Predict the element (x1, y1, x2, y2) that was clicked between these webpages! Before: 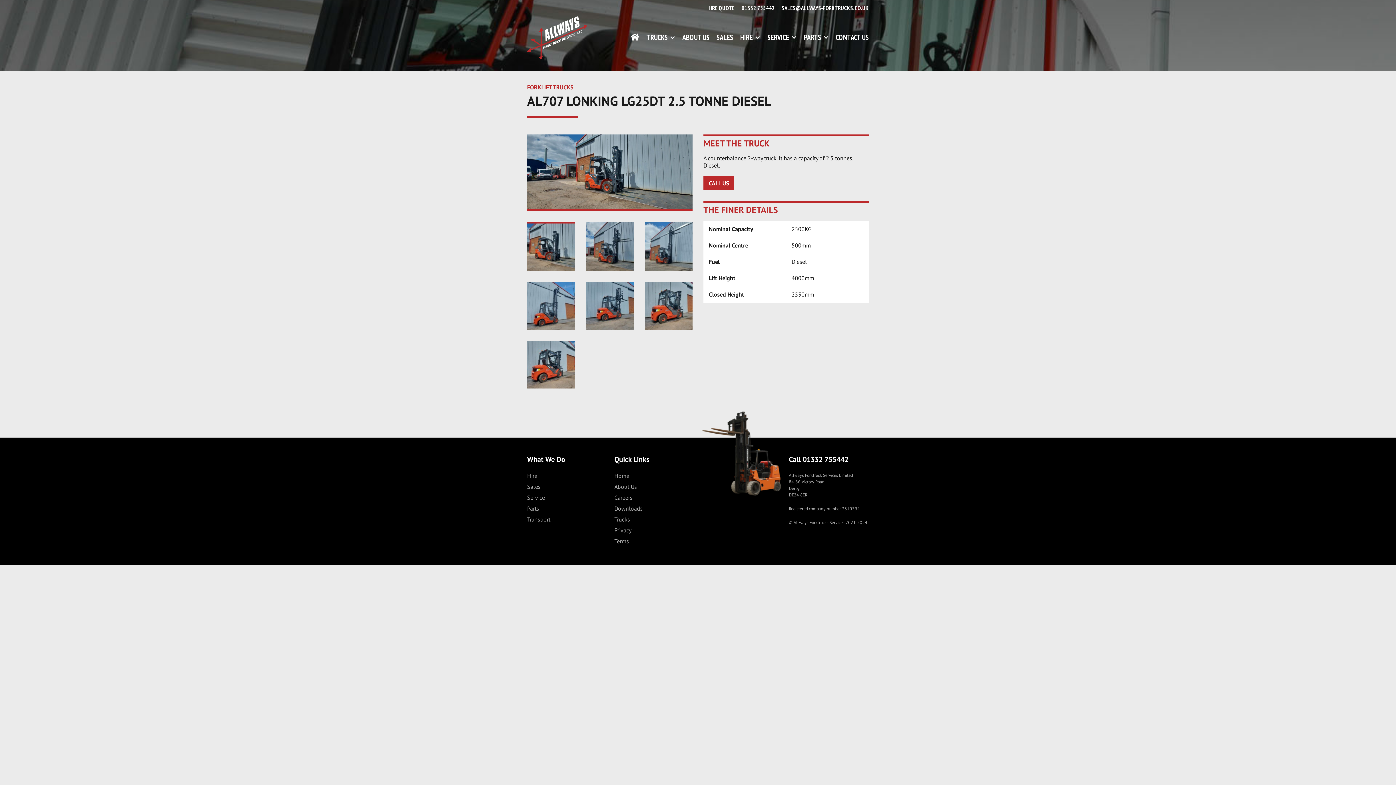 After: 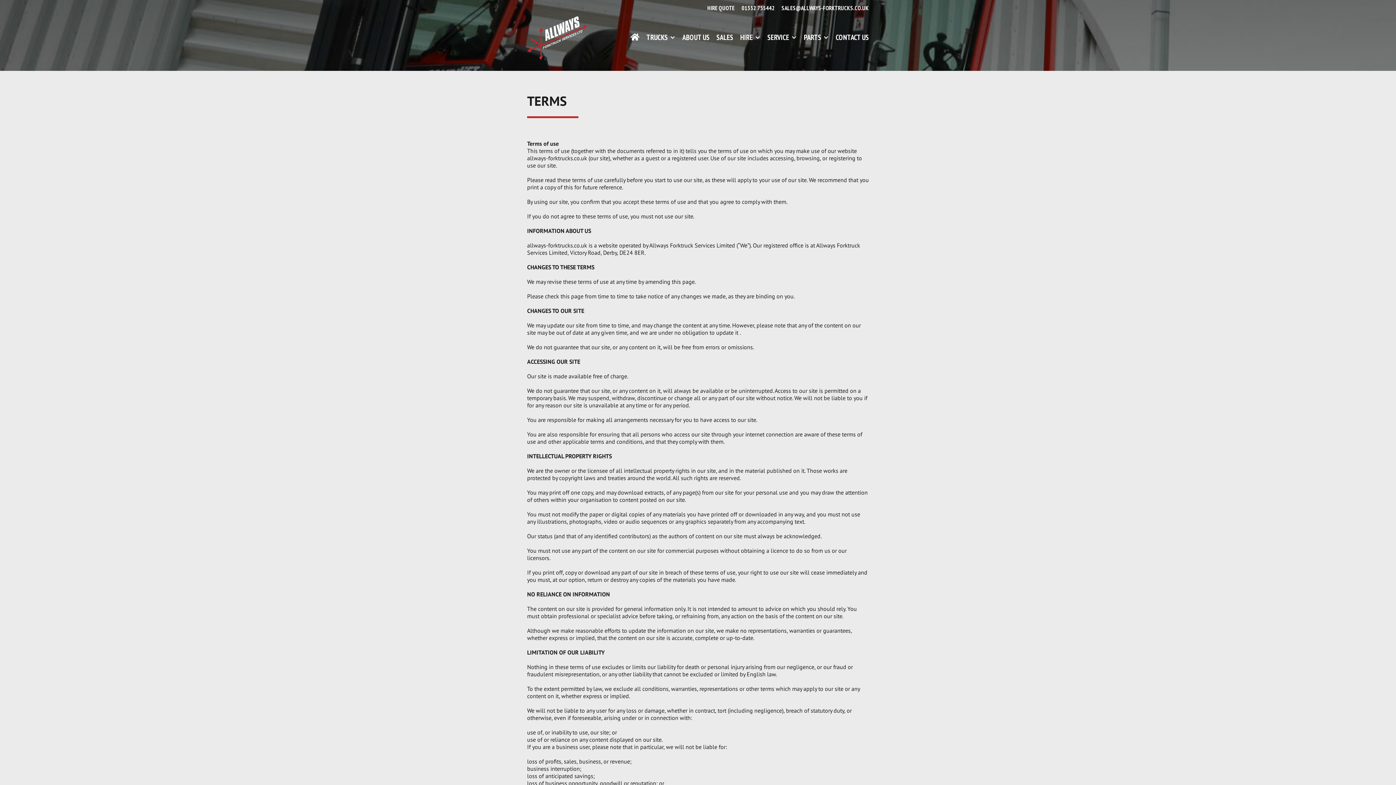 Action: bbox: (614, 537, 694, 545) label: Terms